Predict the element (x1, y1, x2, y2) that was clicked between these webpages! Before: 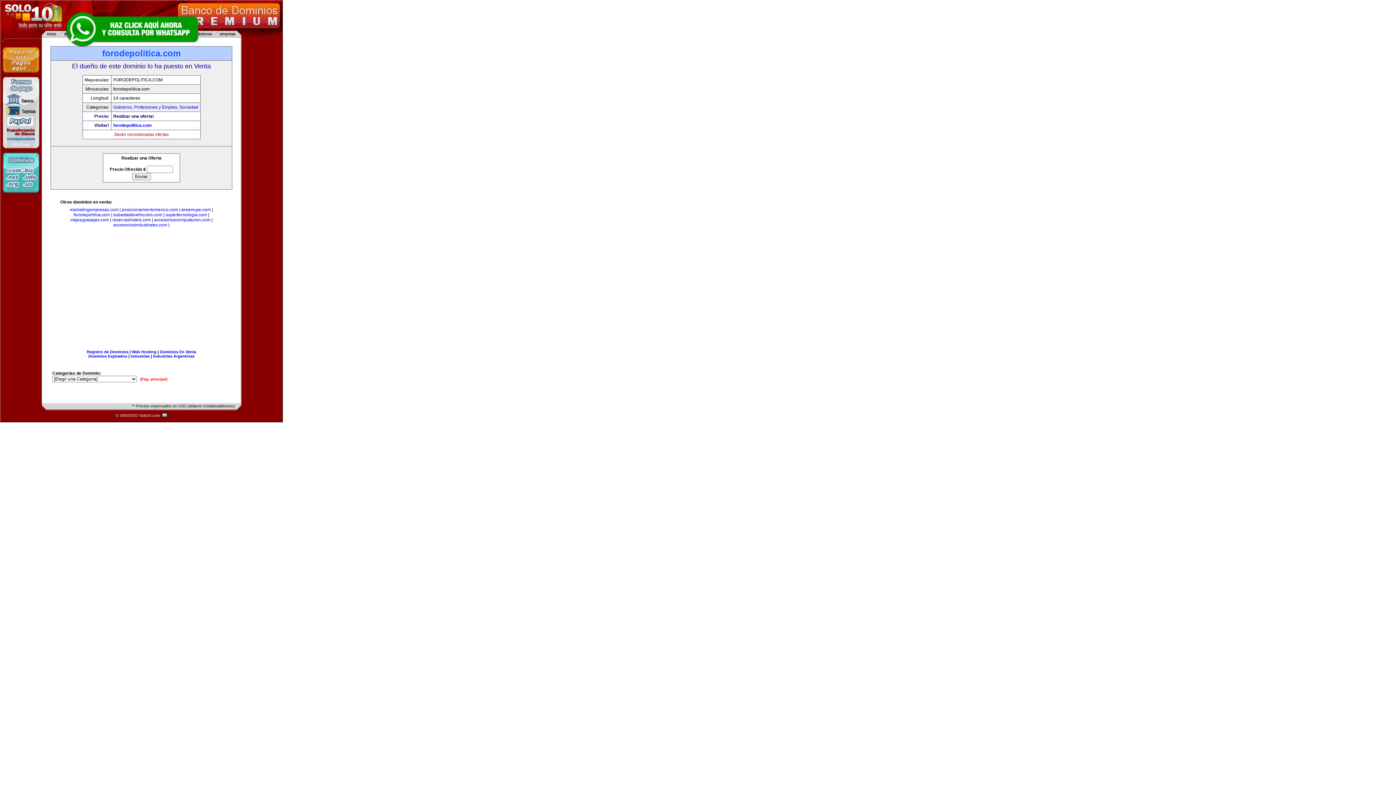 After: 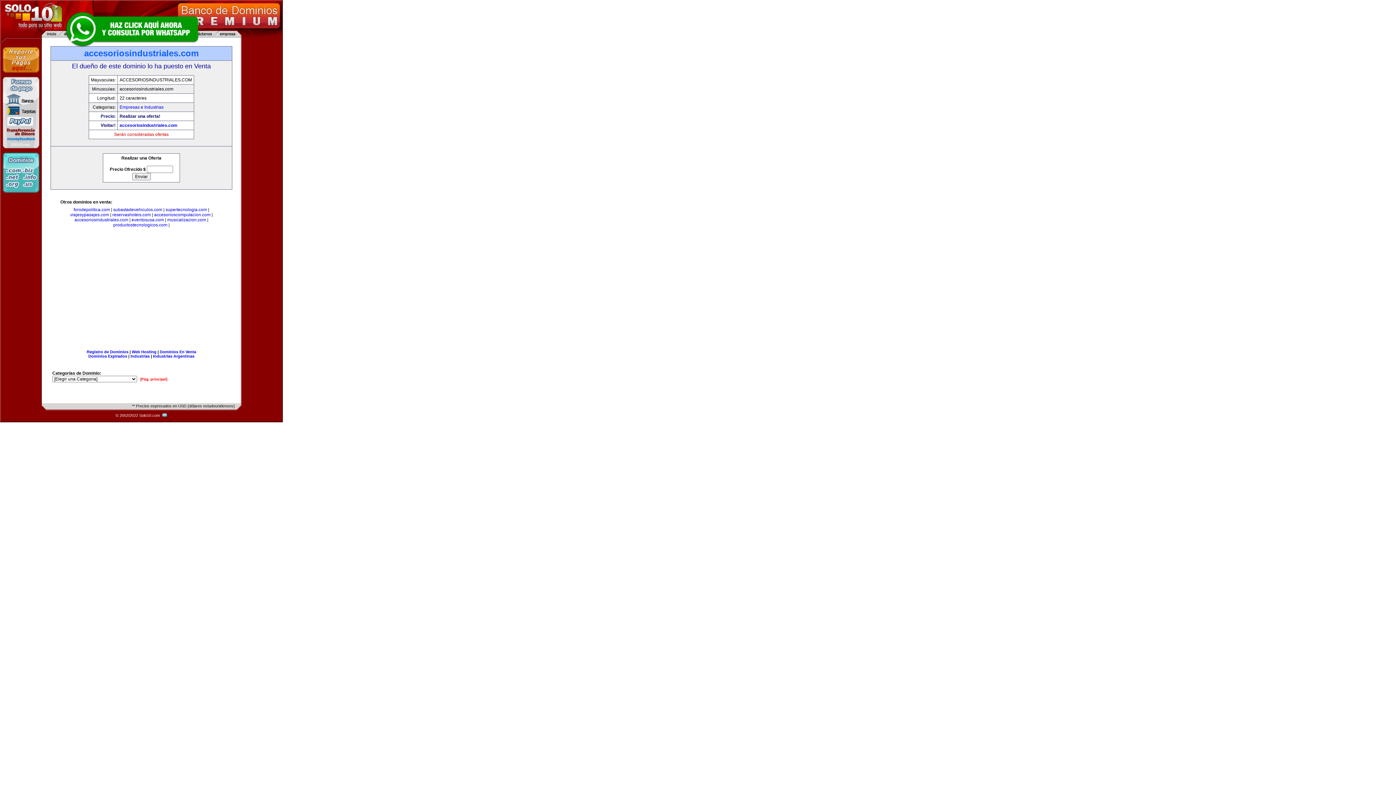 Action: label: accesoriosindustriales.com bbox: (113, 222, 167, 227)